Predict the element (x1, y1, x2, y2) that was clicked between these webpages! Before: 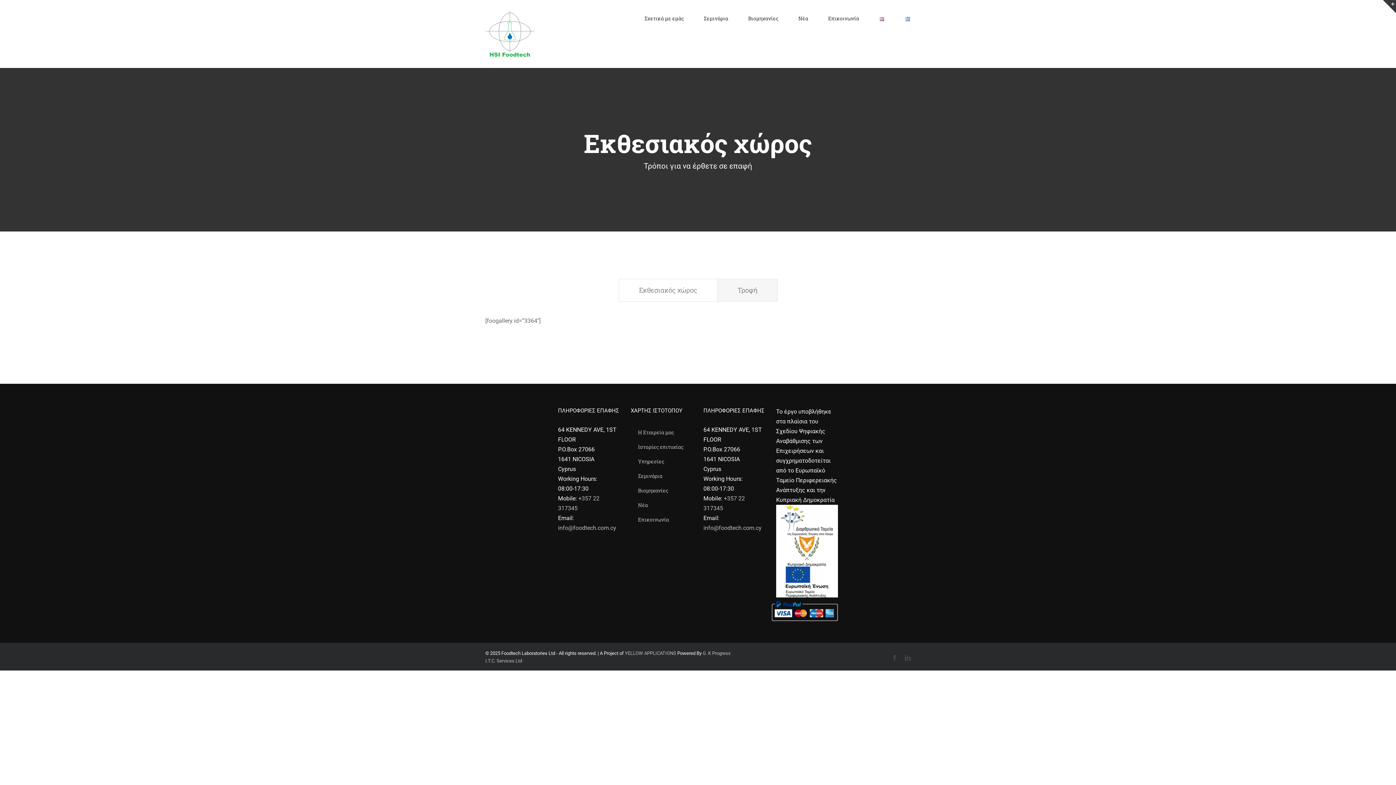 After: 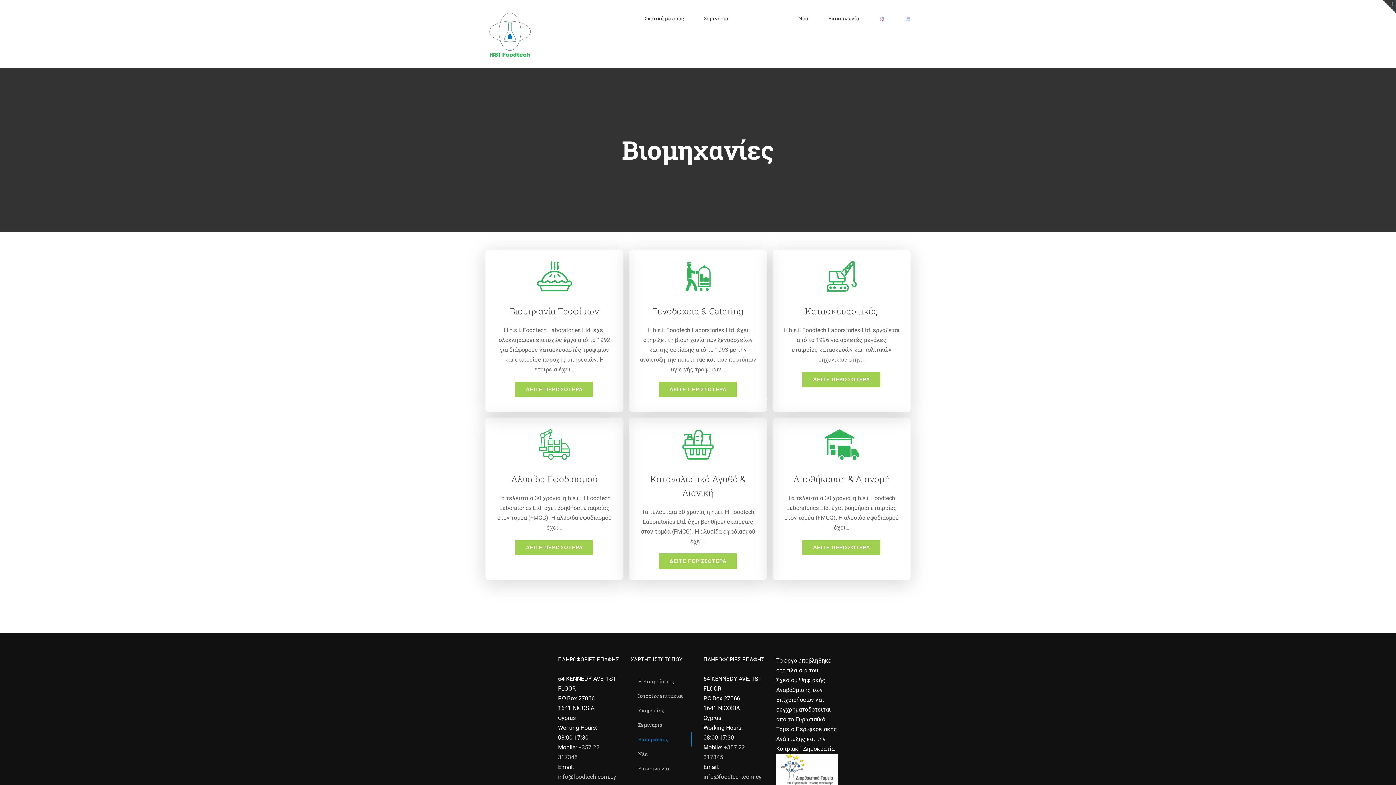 Action: bbox: (748, 0, 778, 36) label: Βιομηχανίες